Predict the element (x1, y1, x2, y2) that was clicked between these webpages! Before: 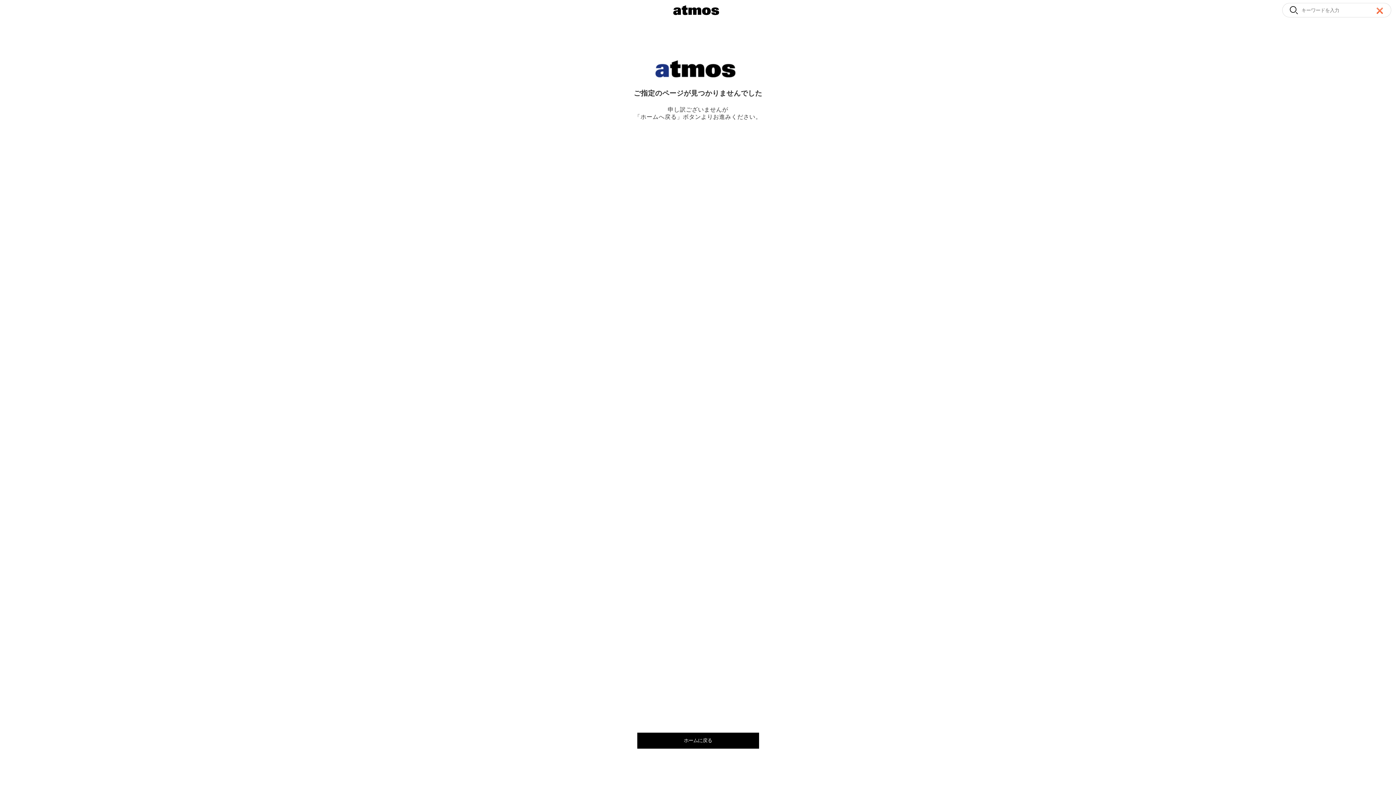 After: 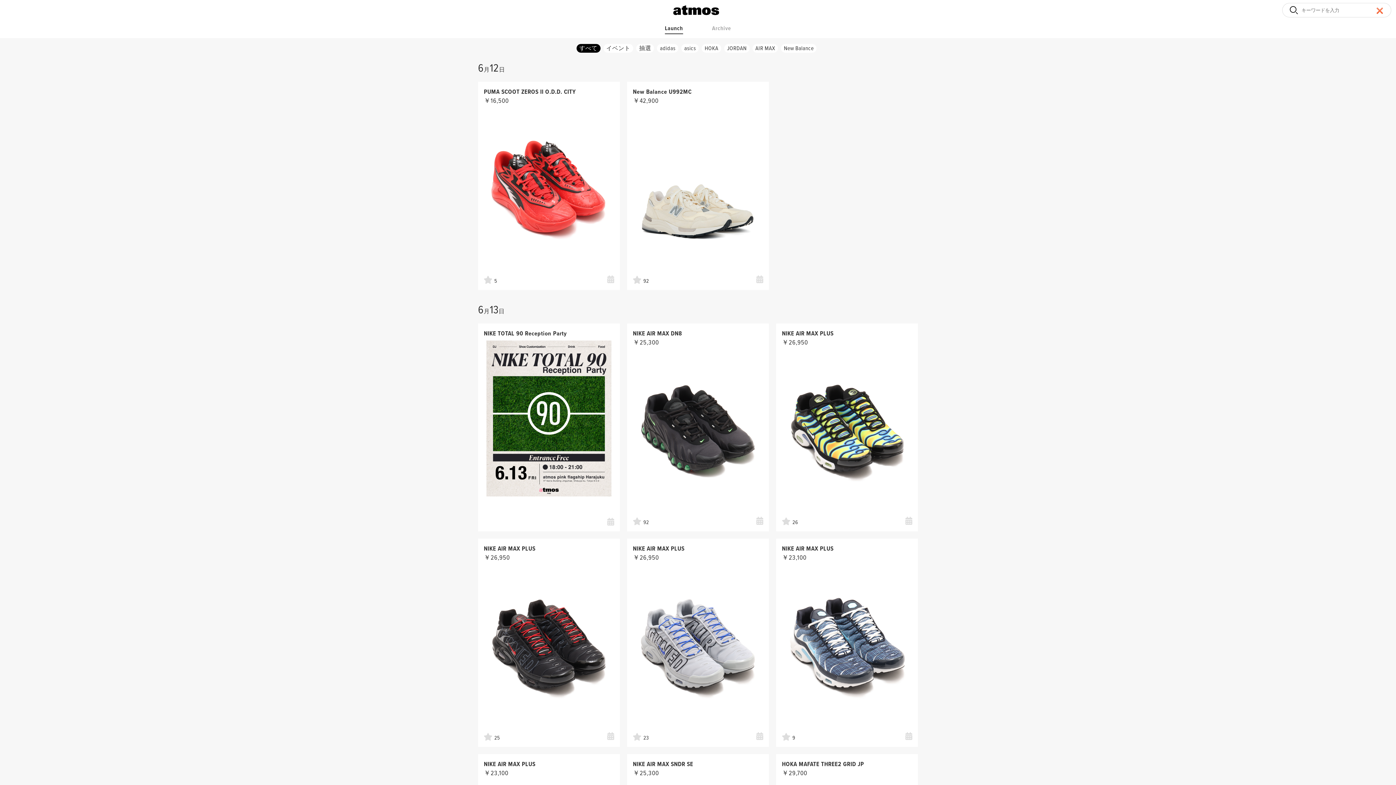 Action: label: ホームに戻る bbox: (637, 733, 759, 749)